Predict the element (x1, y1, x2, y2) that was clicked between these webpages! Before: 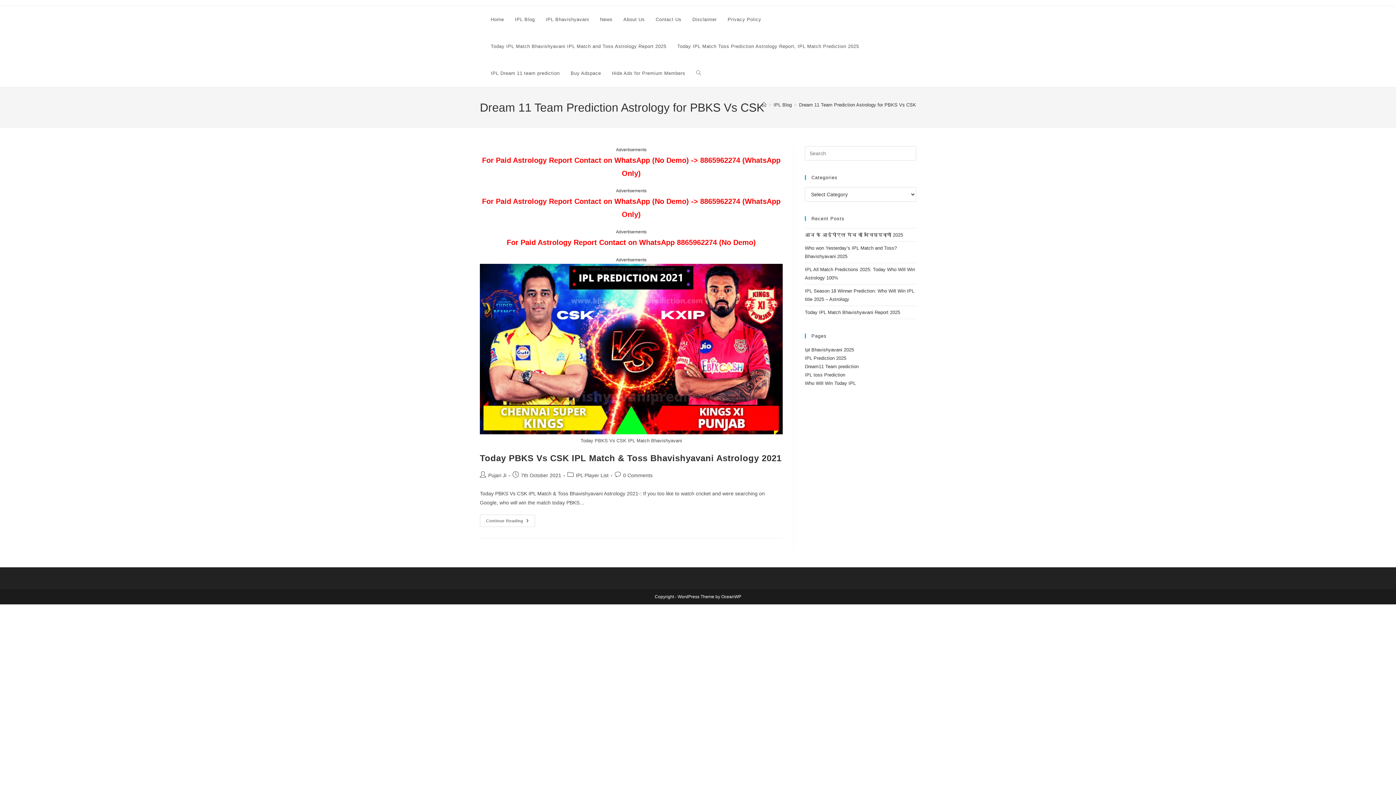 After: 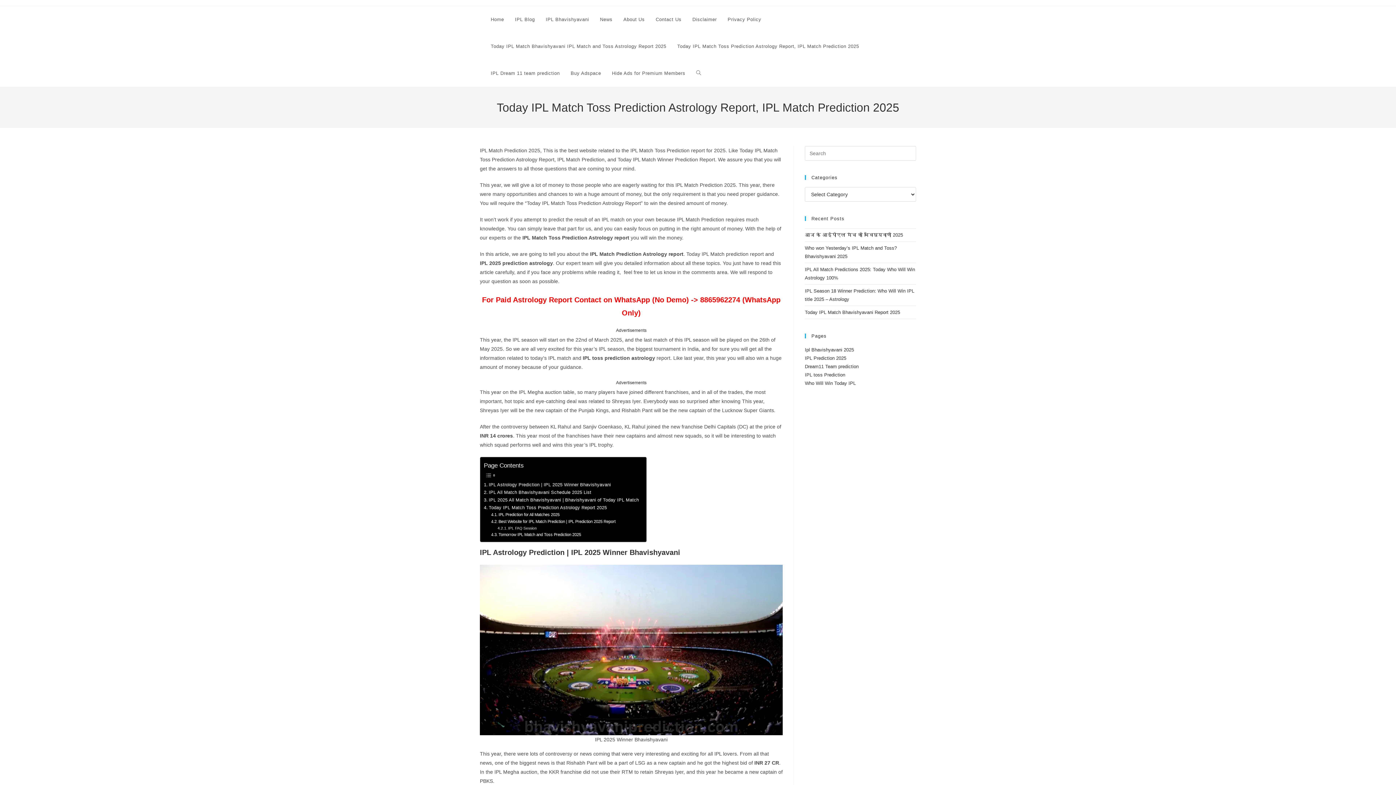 Action: bbox: (488, 472, 506, 478) label: Pujari Ji